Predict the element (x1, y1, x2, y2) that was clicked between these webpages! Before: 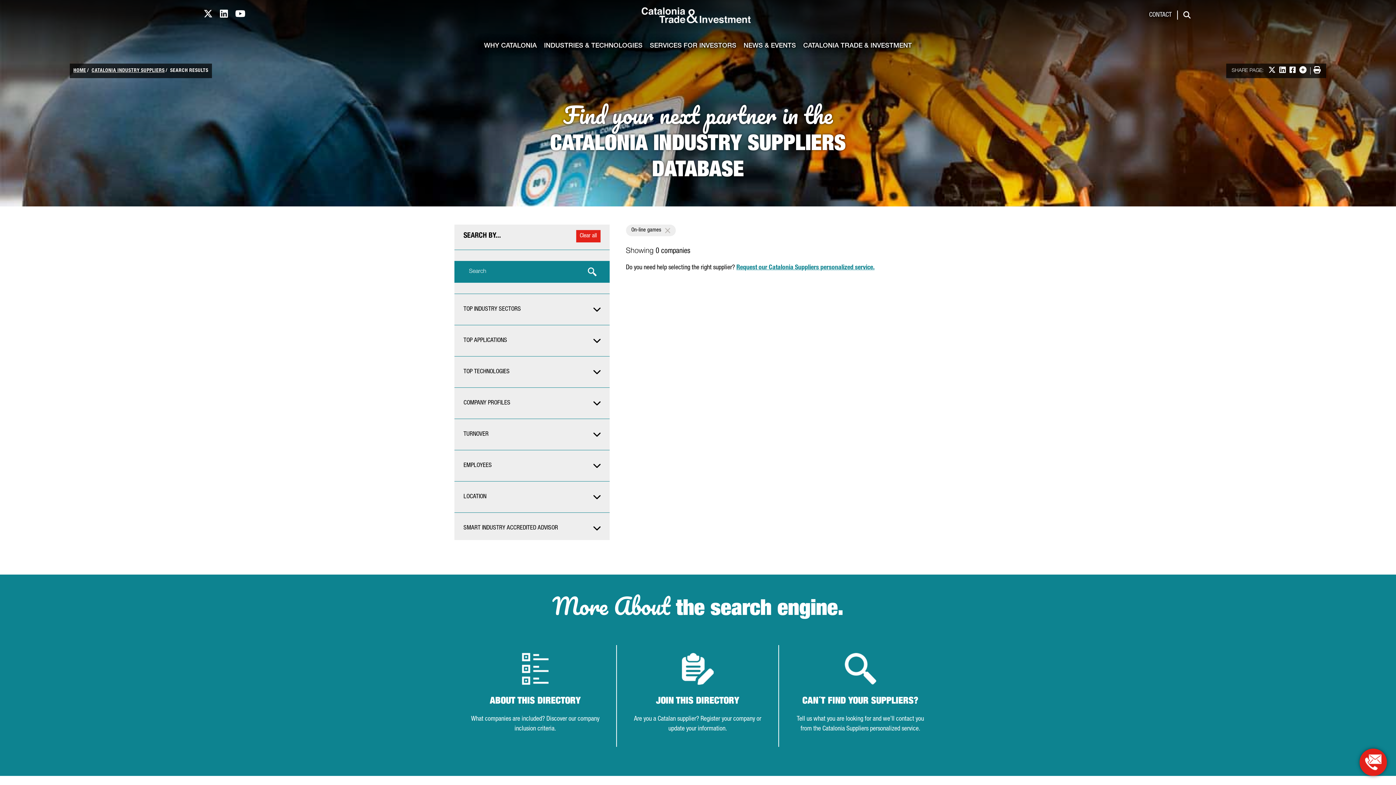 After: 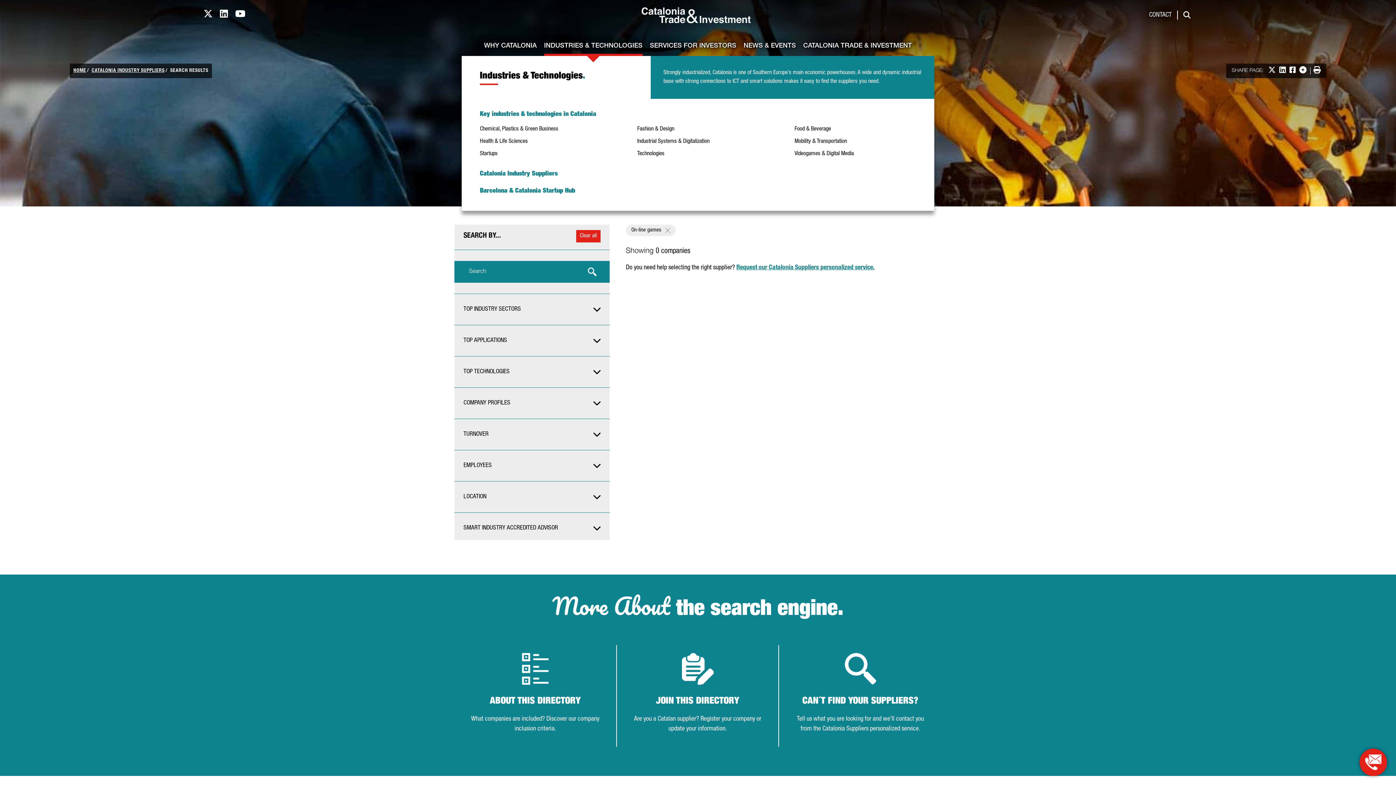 Action: label: INDUSTRIES & TECHNOLOGIES bbox: (544, 37, 642, 55)